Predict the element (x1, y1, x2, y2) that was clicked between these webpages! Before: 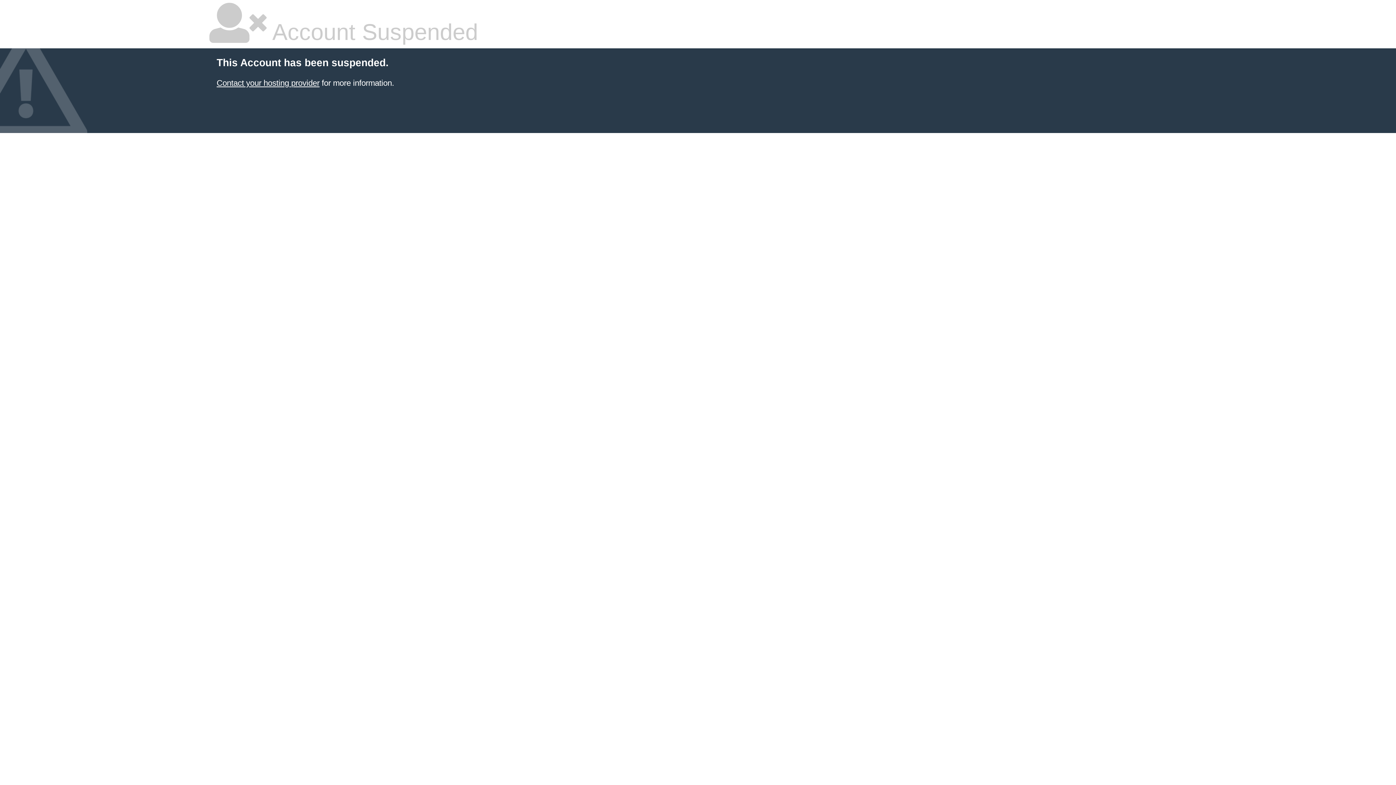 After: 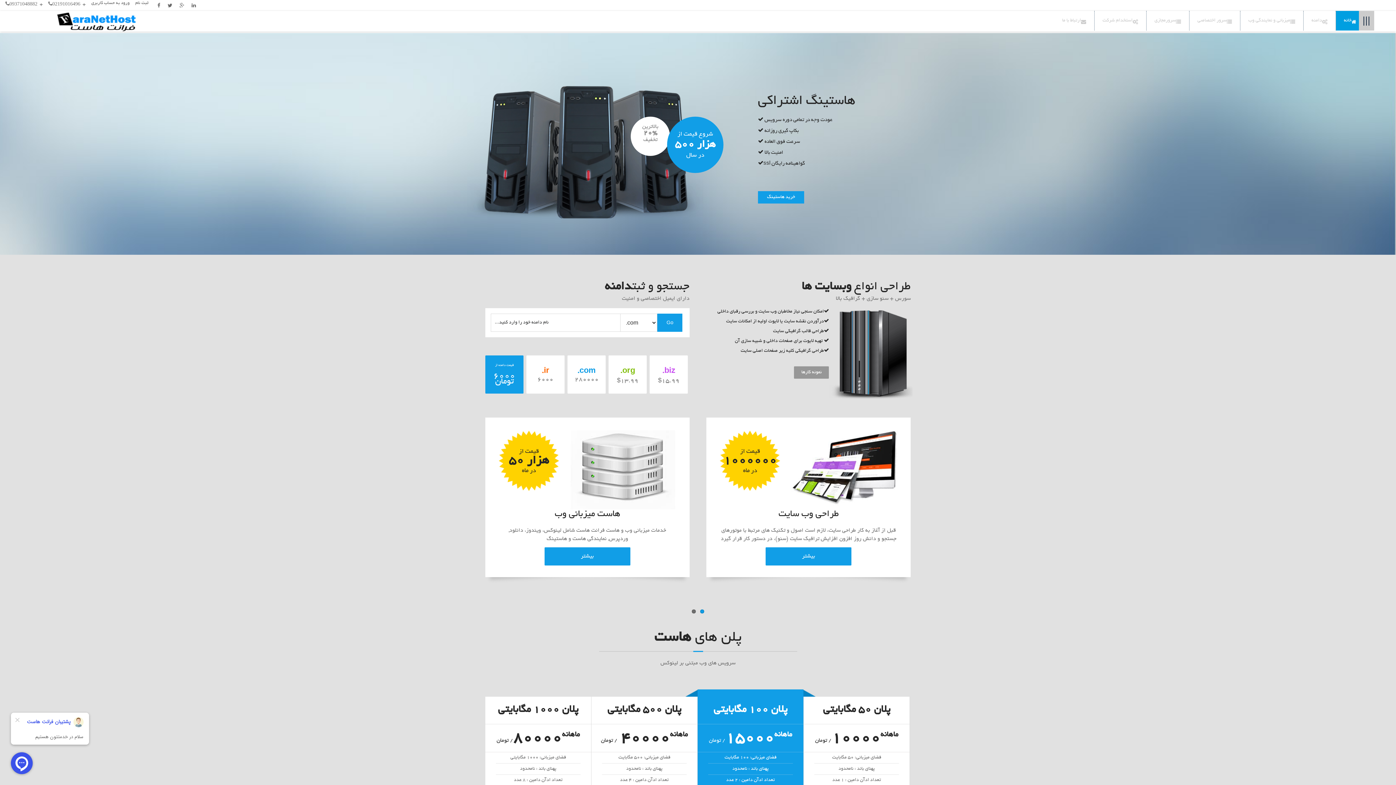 Action: label: Contact your hosting provider bbox: (216, 78, 319, 87)